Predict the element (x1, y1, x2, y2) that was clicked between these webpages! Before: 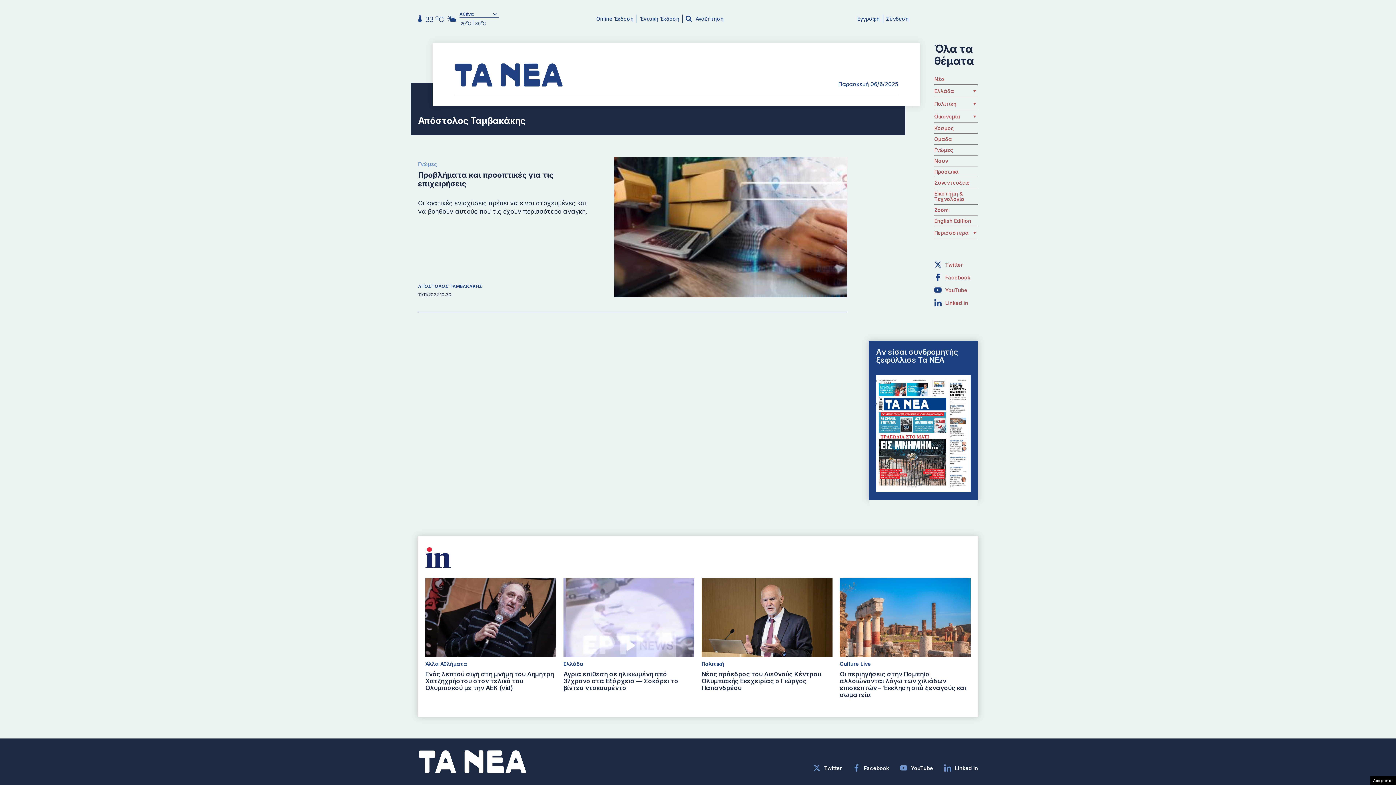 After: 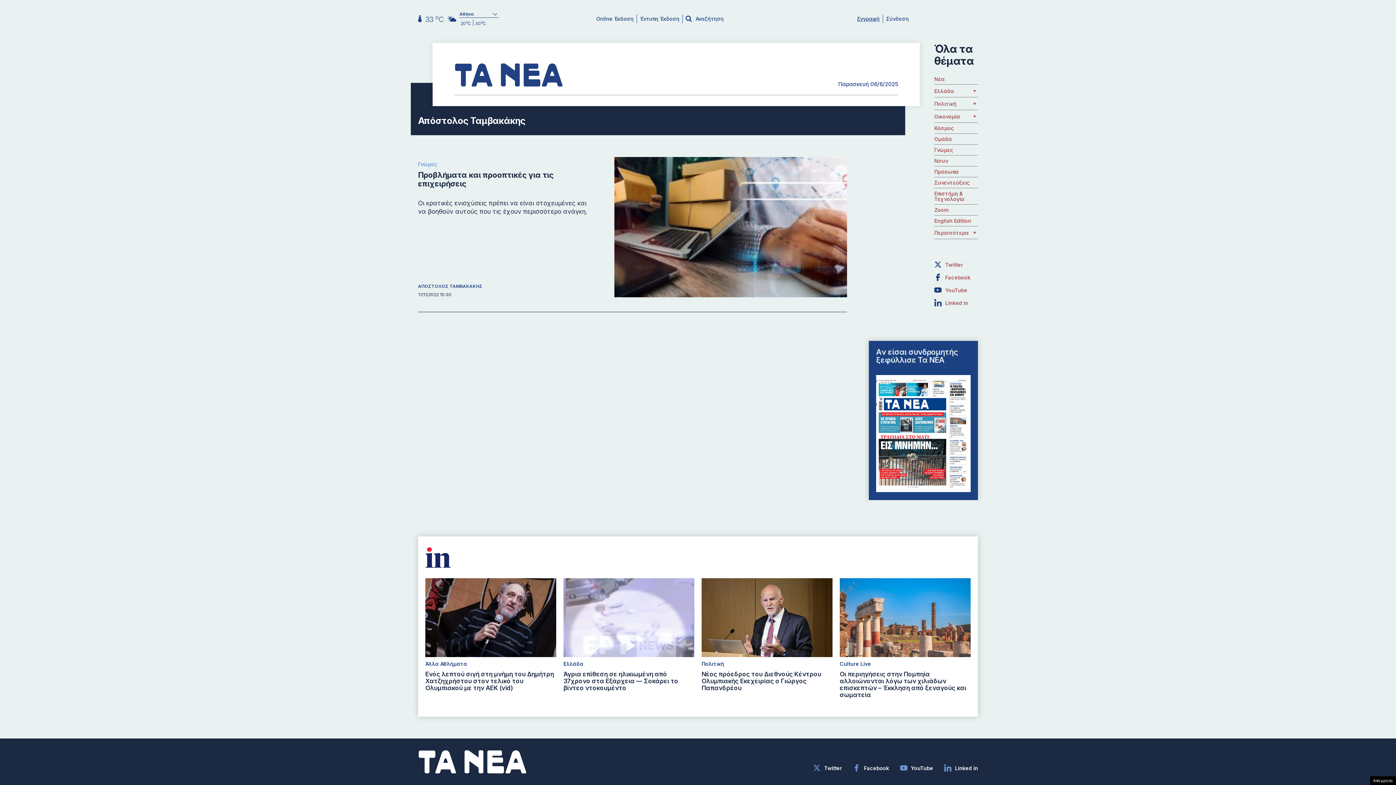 Action: label: Εγγραφή bbox: (857, 15, 880, 21)